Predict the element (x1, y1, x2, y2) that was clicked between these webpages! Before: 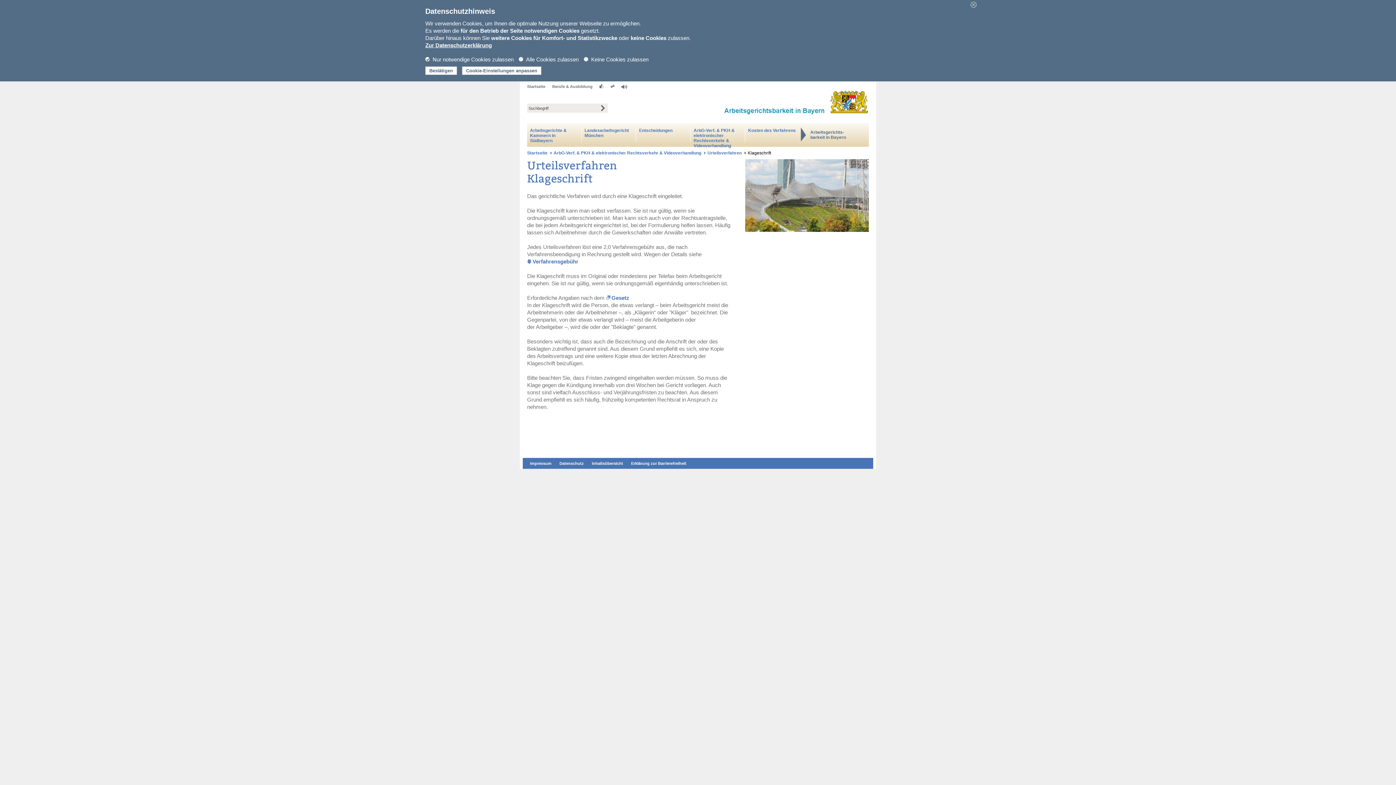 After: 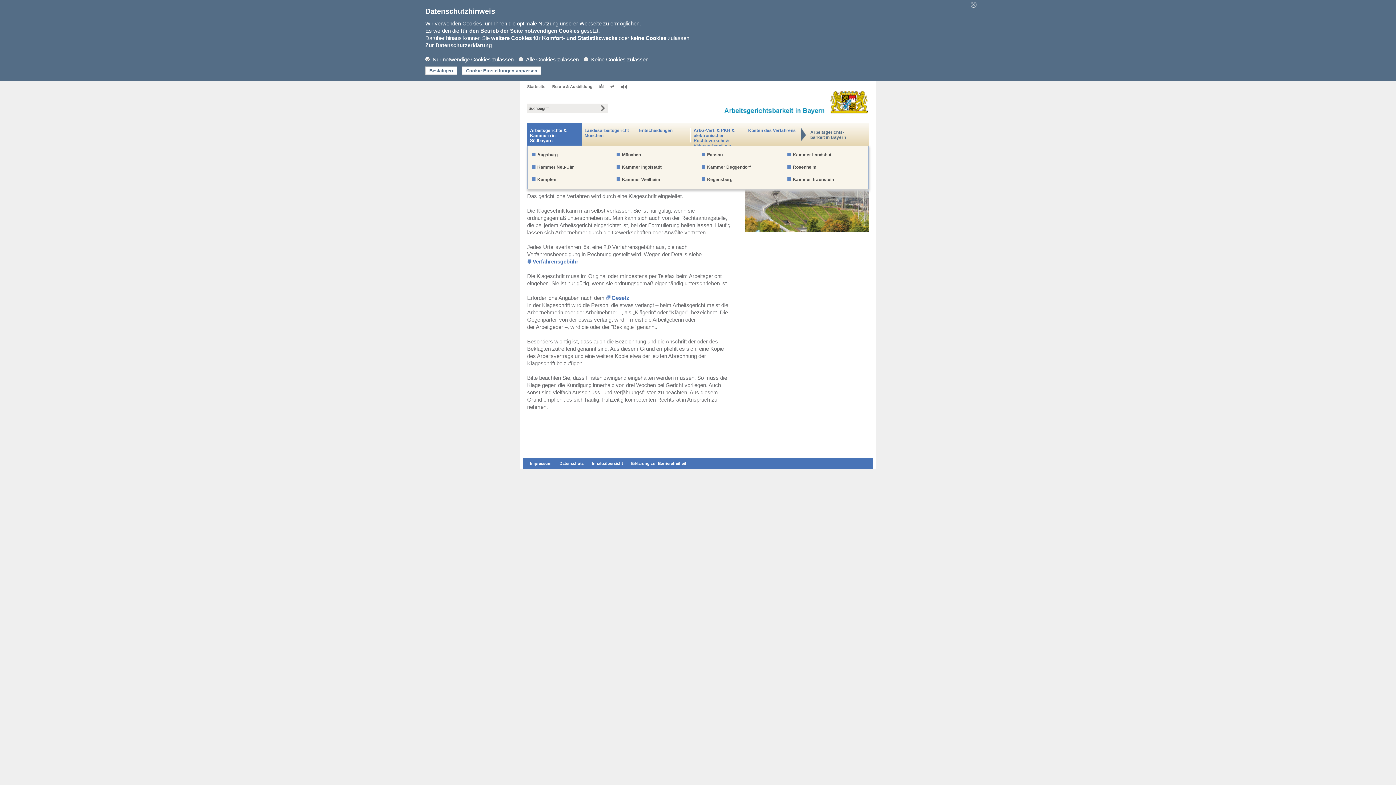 Action: label: Arbeitsgerichte & Kammern in Südbayern bbox: (527, 123, 581, 146)